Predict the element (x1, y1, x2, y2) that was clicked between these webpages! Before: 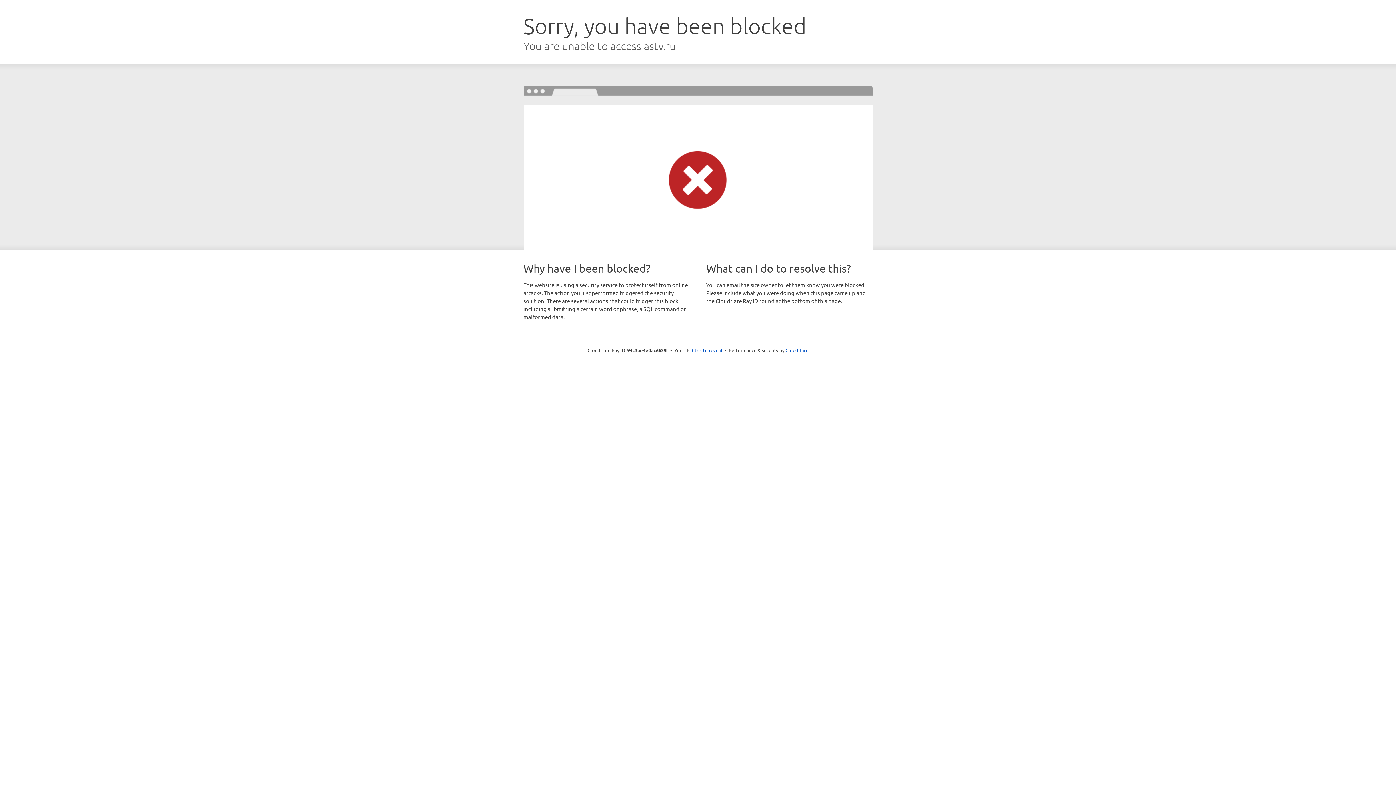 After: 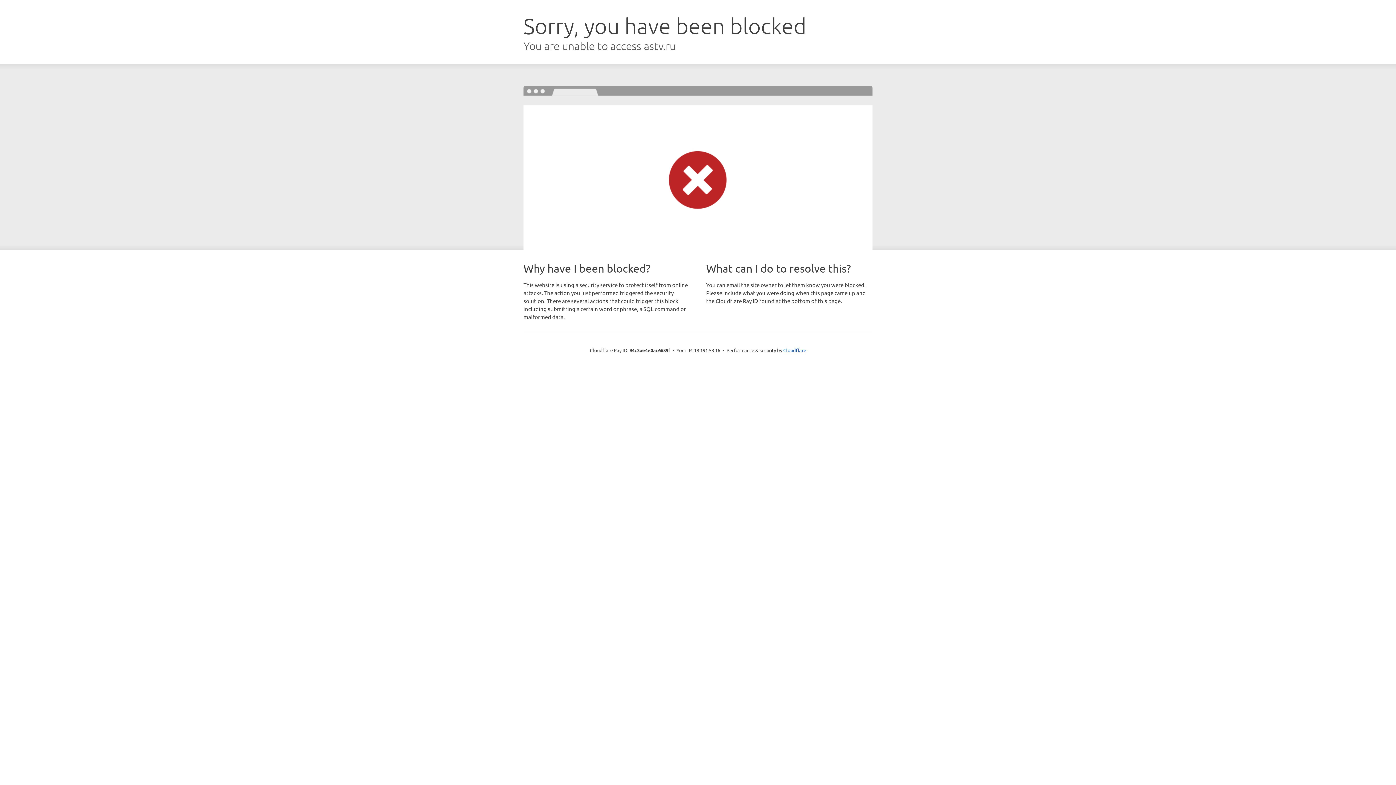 Action: bbox: (692, 346, 722, 353) label: Click to reveal